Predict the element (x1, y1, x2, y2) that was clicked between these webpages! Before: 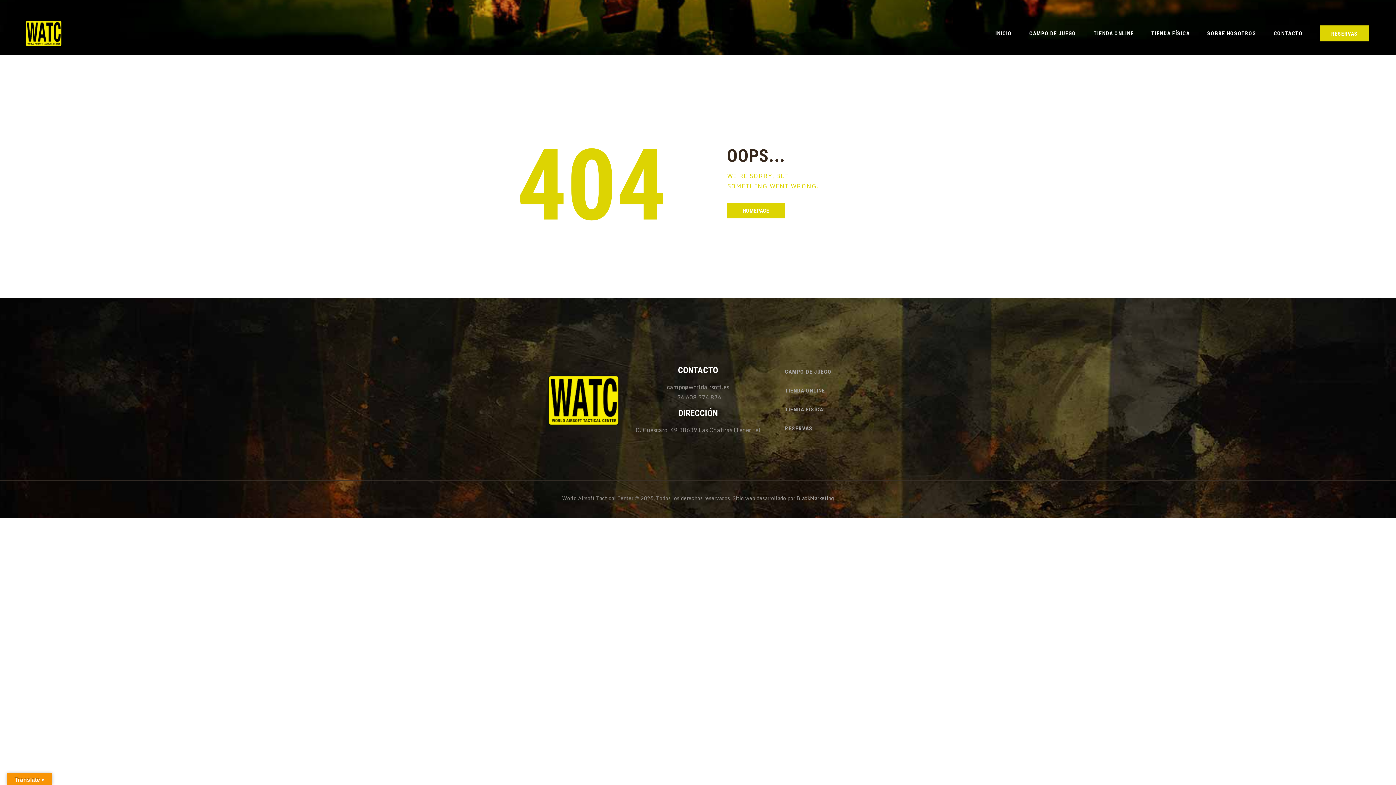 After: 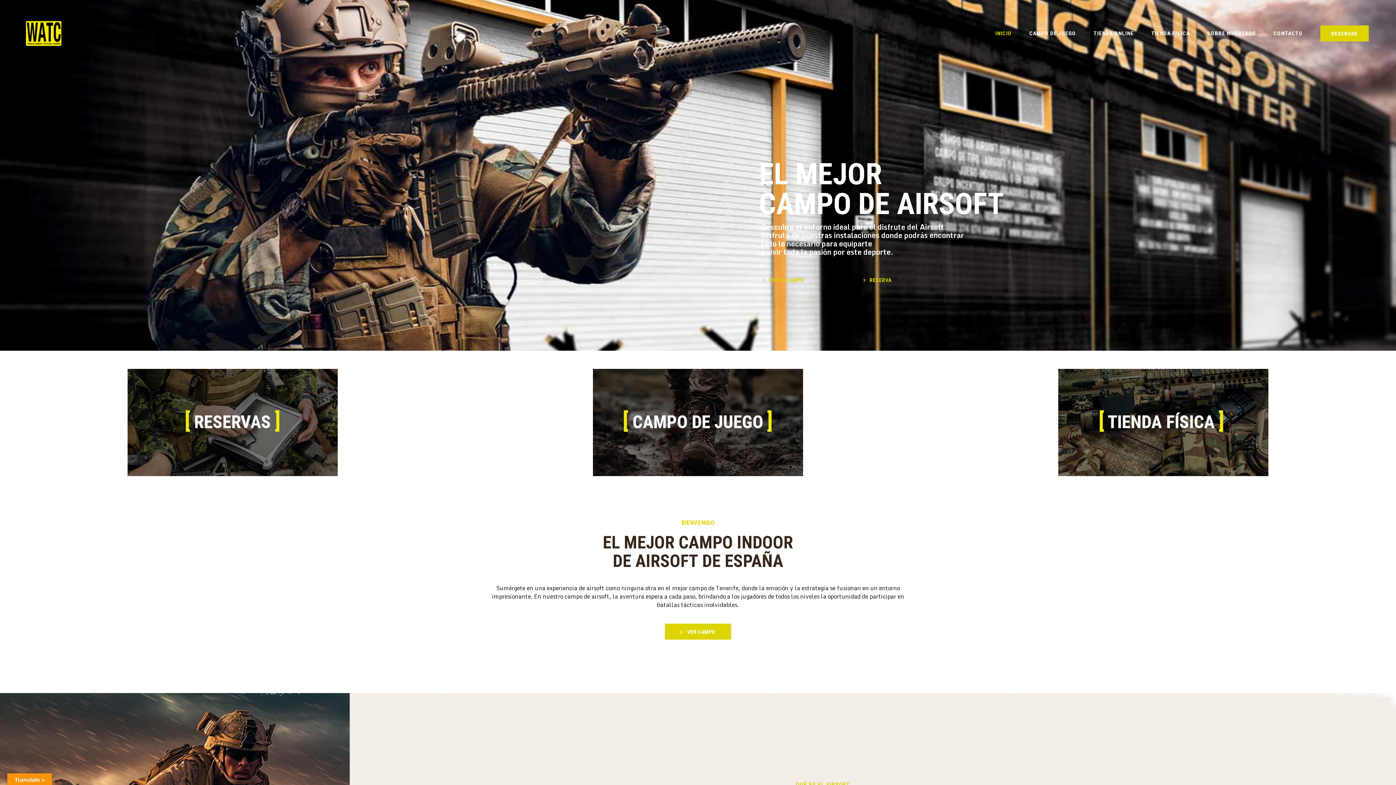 Action: bbox: (727, 203, 784, 218) label: HOMEPAGE